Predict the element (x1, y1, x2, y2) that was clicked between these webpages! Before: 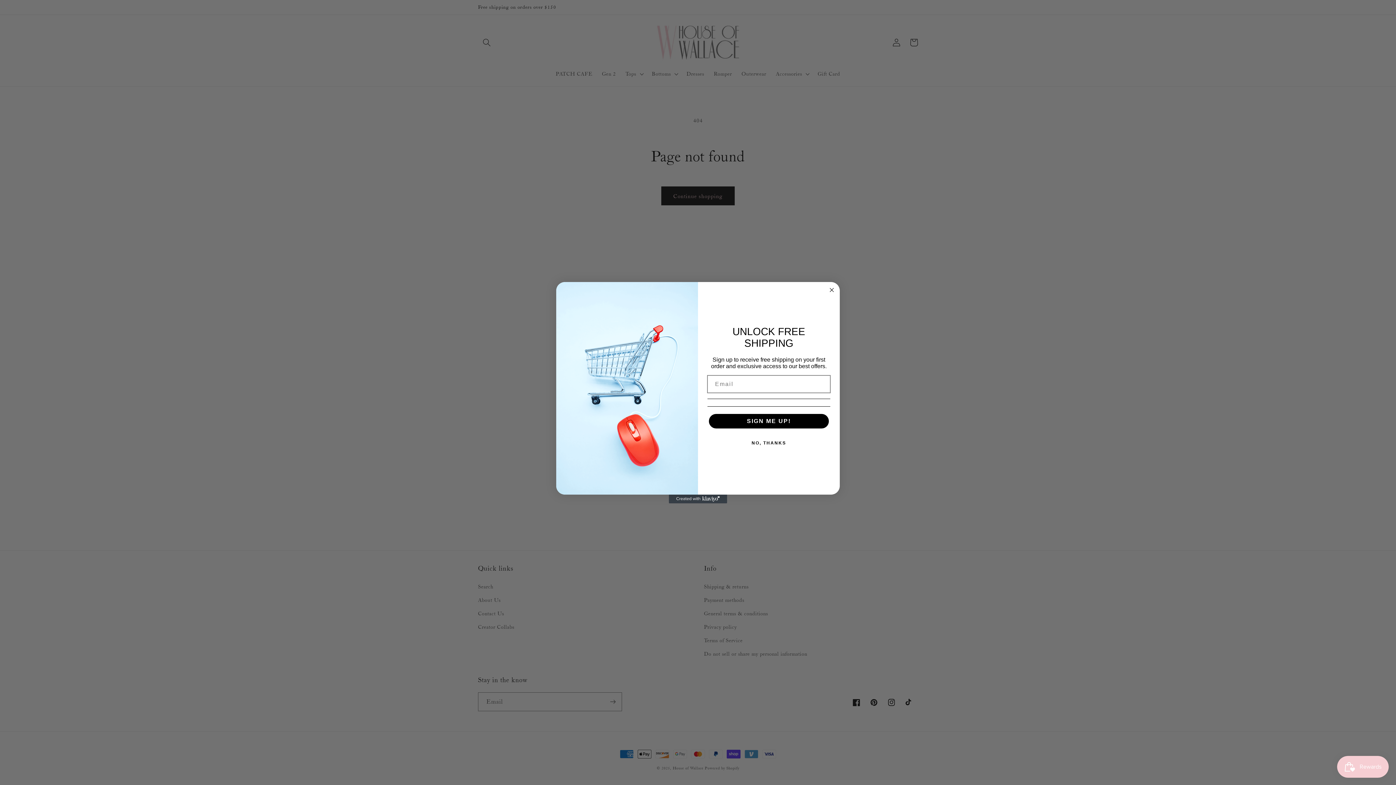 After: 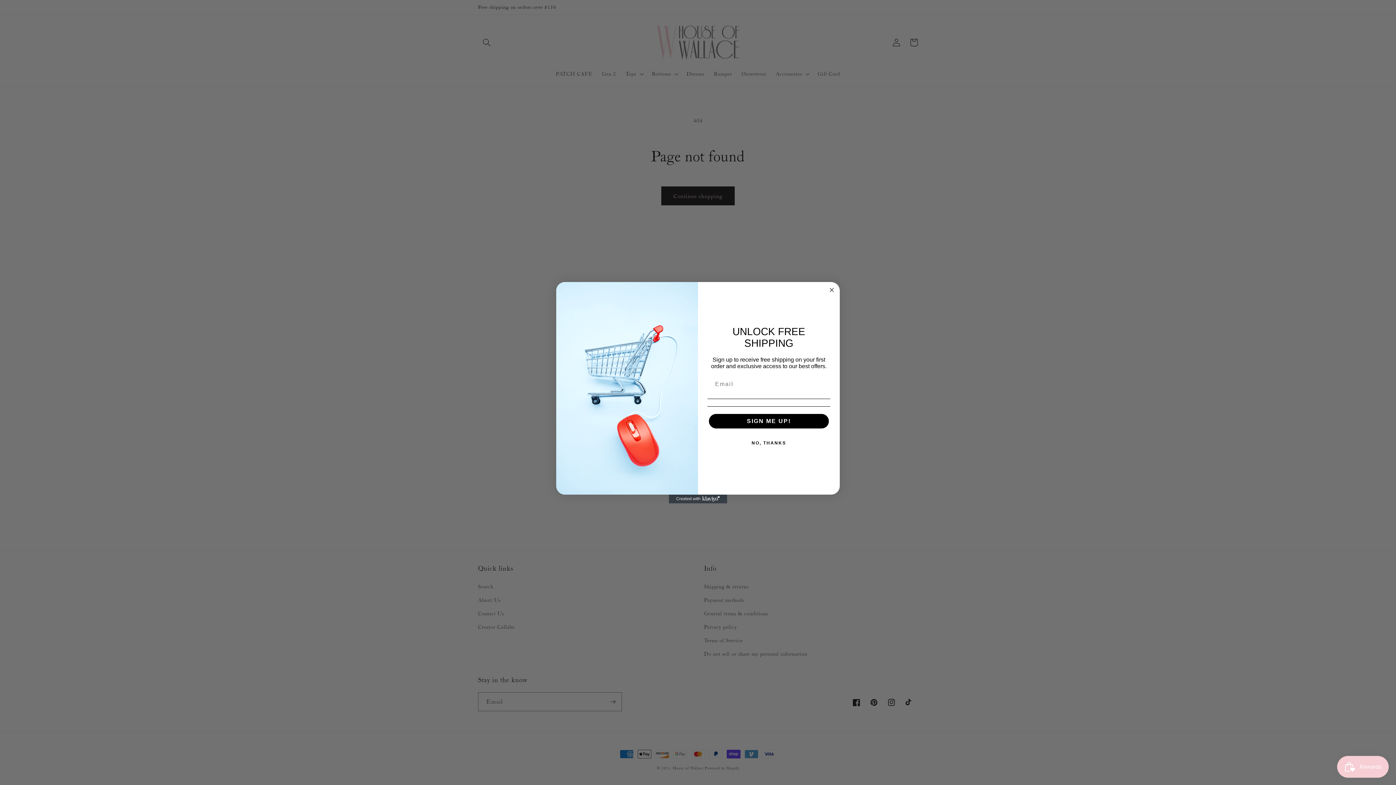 Action: label: Created with Klaviyo - opens in a new tab bbox: (669, 494, 727, 503)